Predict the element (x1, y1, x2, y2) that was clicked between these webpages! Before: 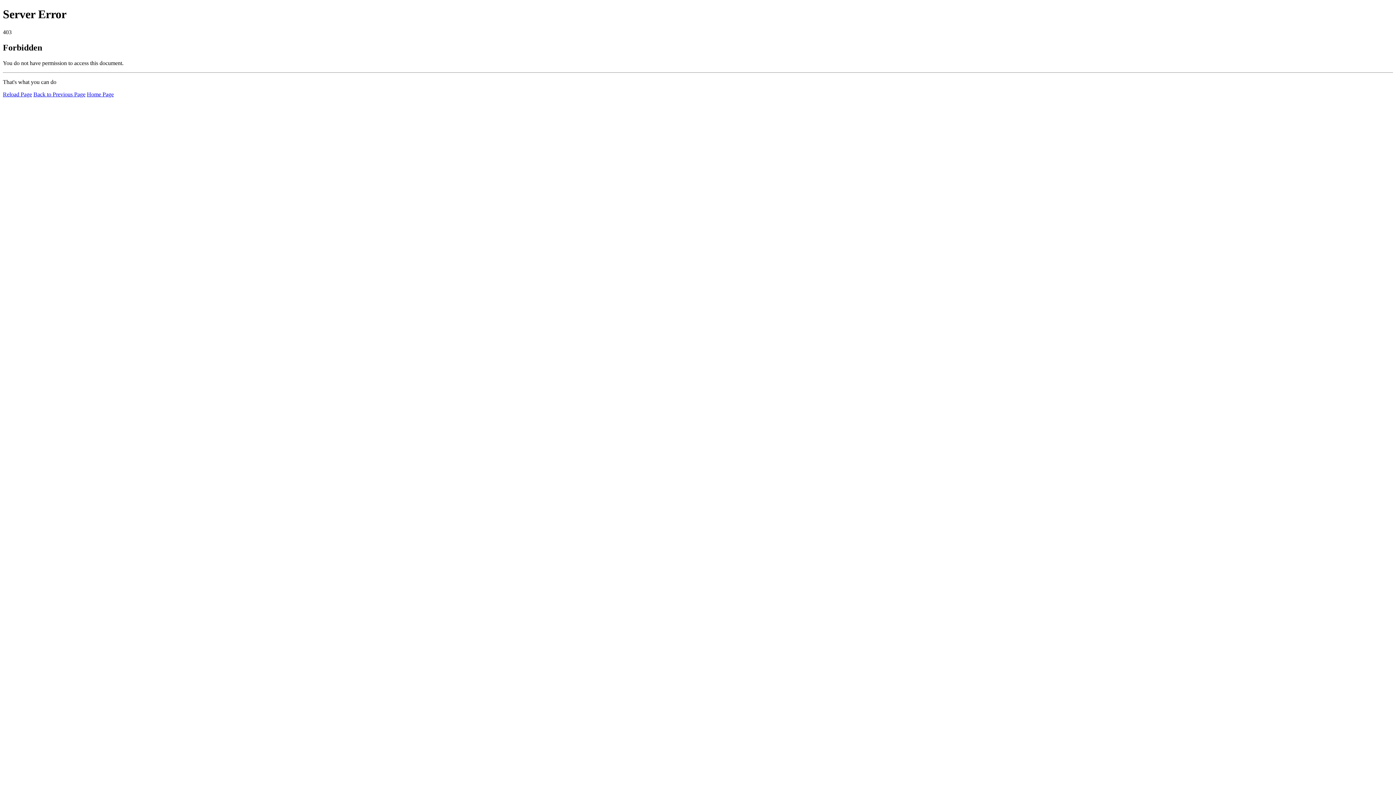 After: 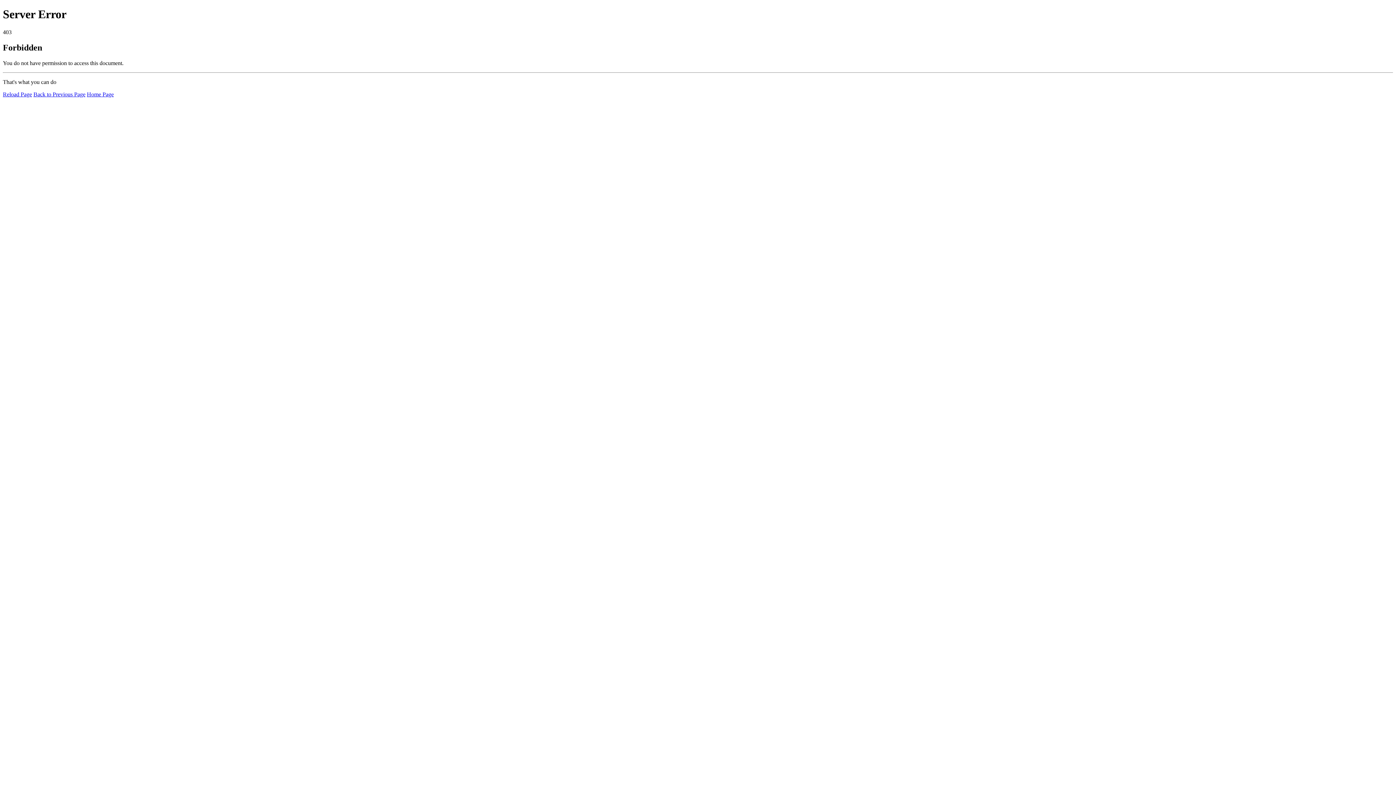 Action: label: Home Page bbox: (86, 91, 113, 97)